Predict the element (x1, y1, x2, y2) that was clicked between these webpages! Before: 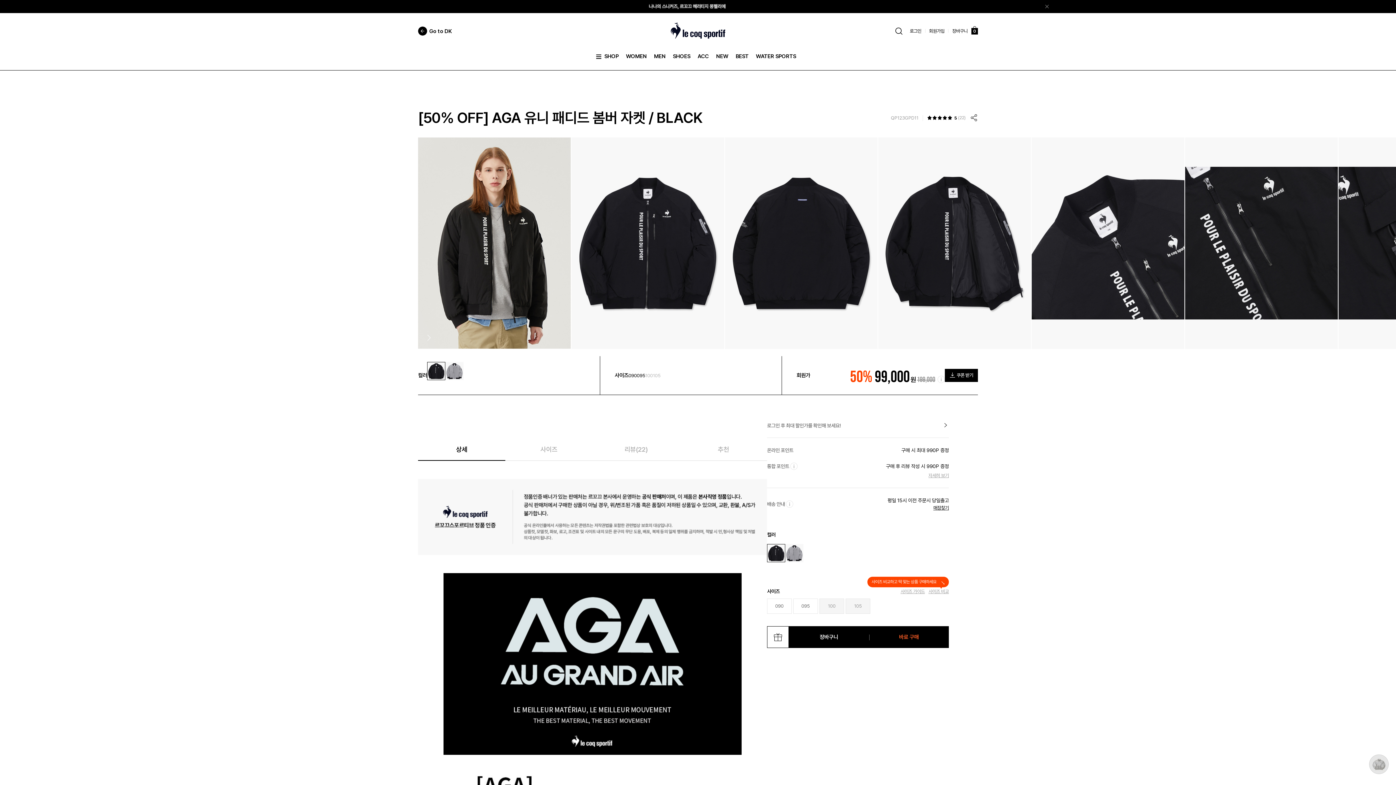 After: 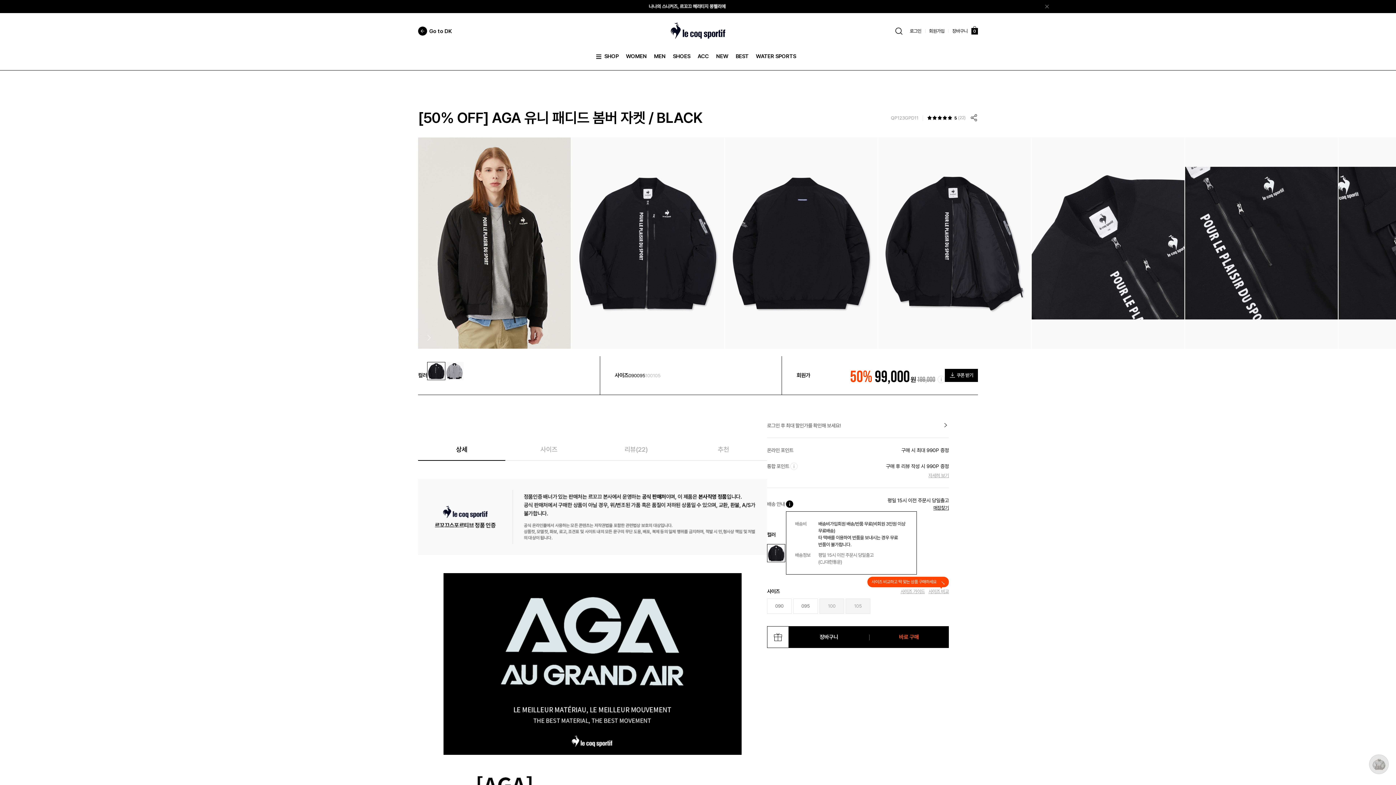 Action: label: 툴팁열기 bbox: (786, 500, 793, 508)